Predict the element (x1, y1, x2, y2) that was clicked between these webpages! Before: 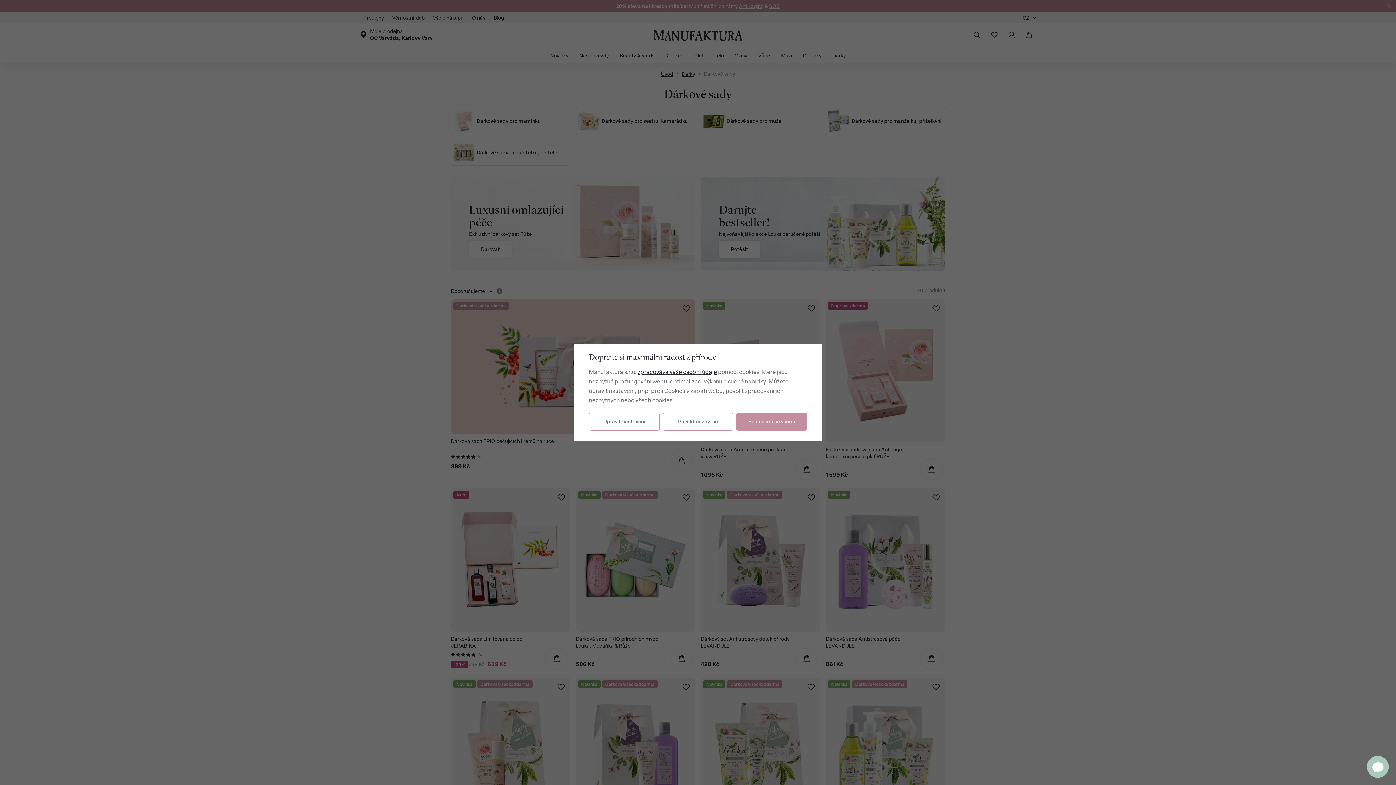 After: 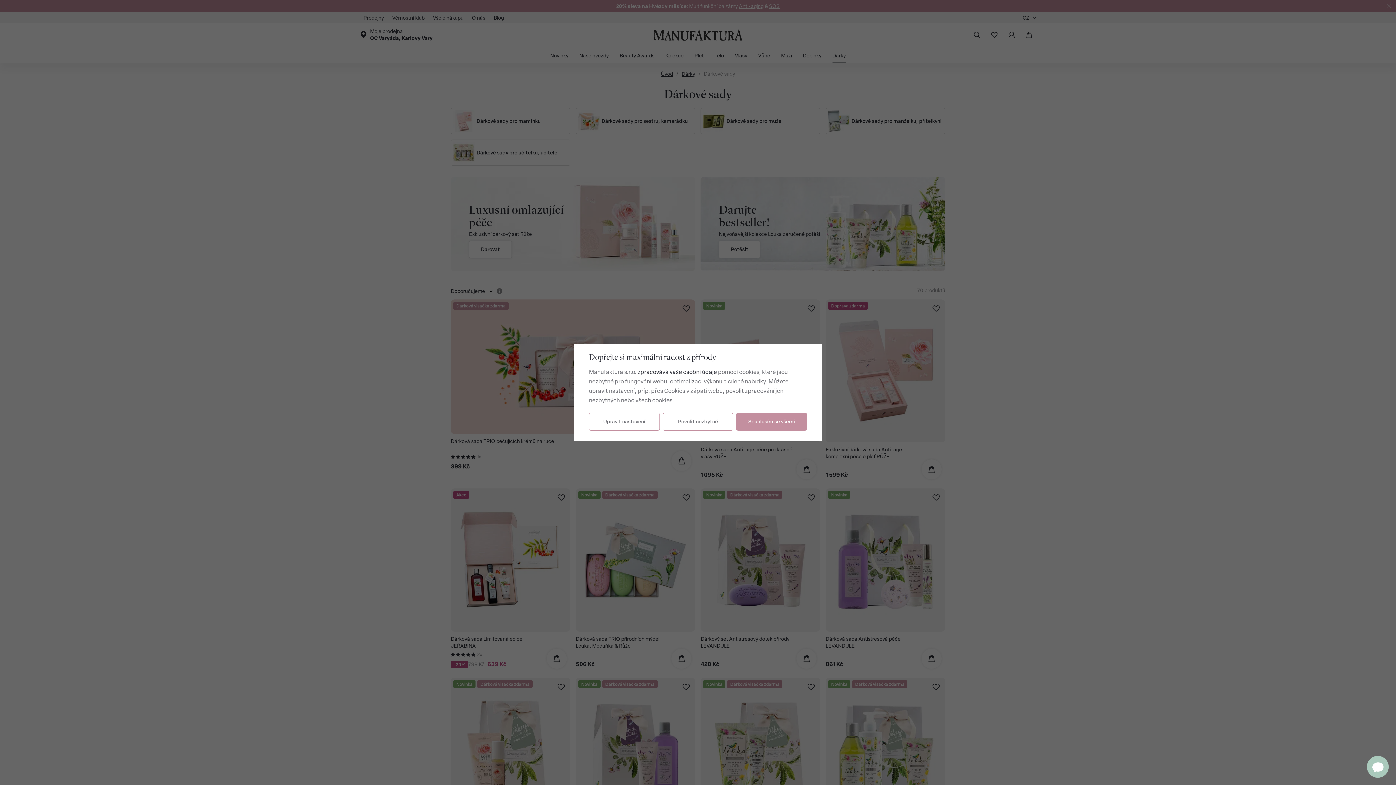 Action: label: zpracovává vaše osobní údaje bbox: (637, 369, 717, 375)